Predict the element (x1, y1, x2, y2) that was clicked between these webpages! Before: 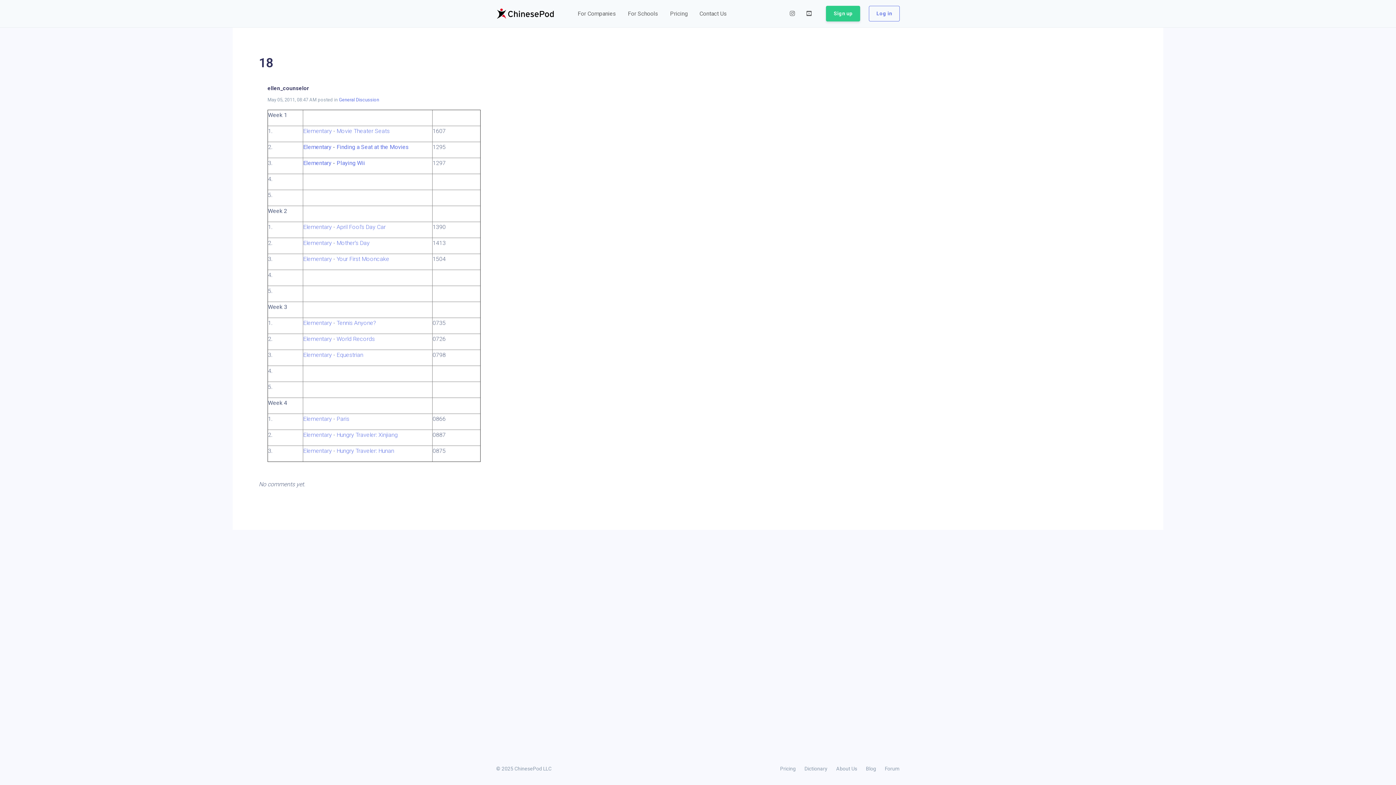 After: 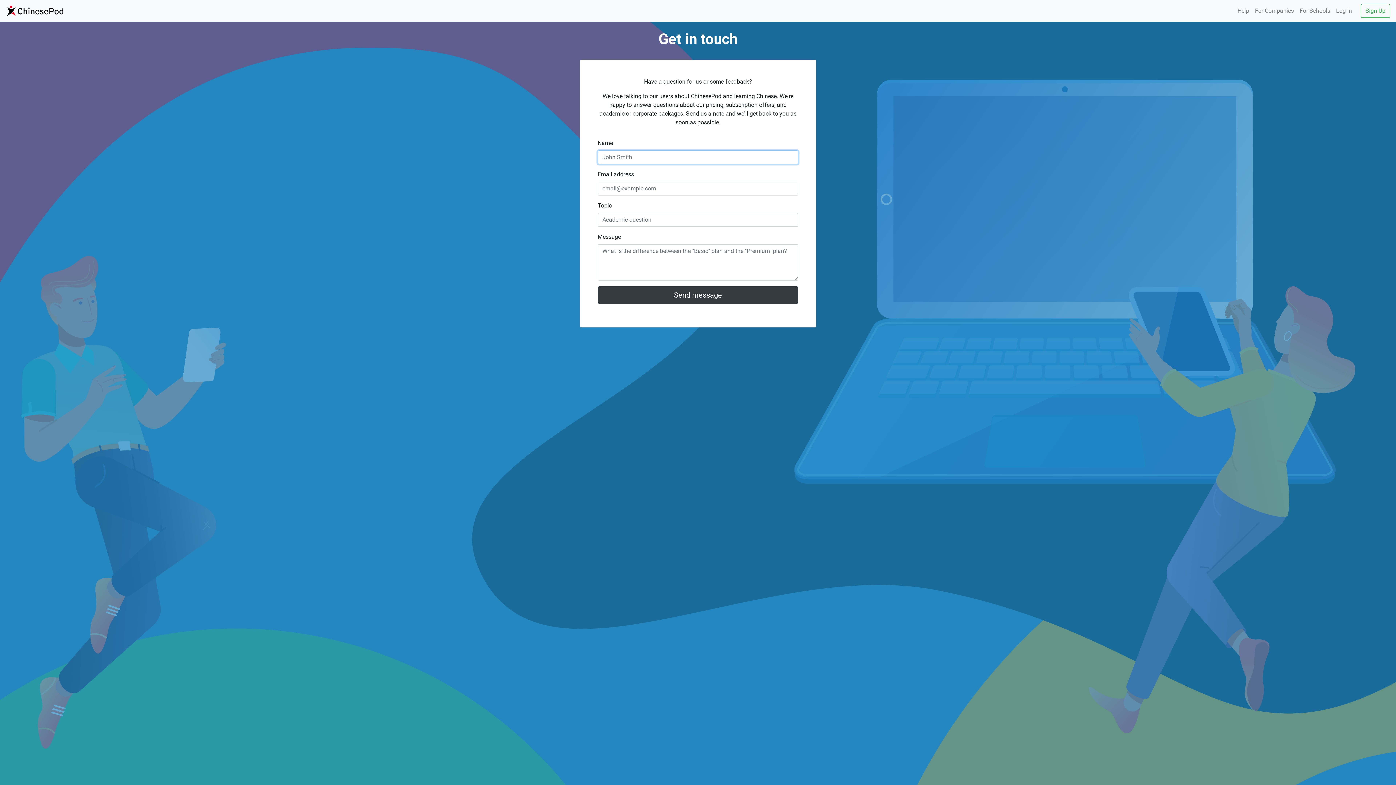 Action: label: Contact Us bbox: (693, 7, 733, 19)